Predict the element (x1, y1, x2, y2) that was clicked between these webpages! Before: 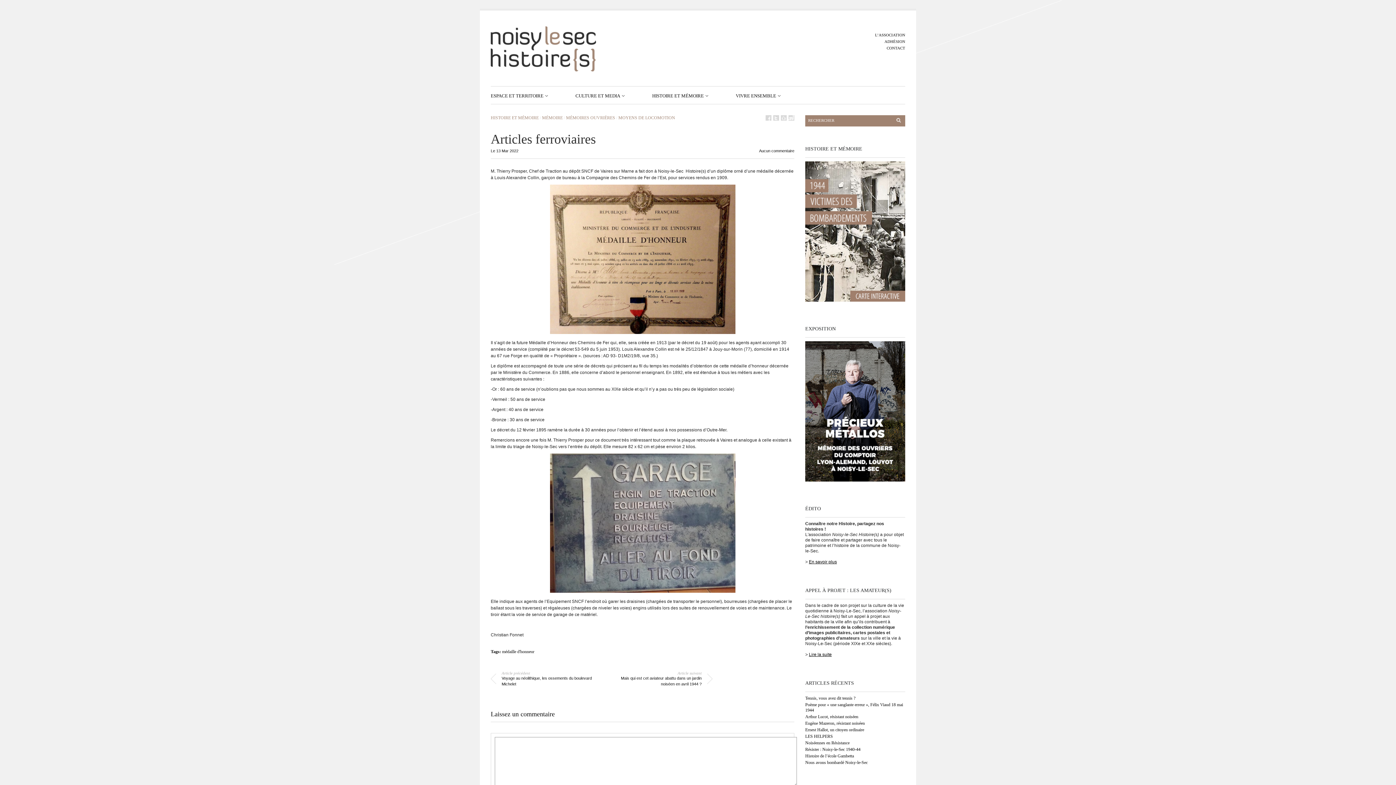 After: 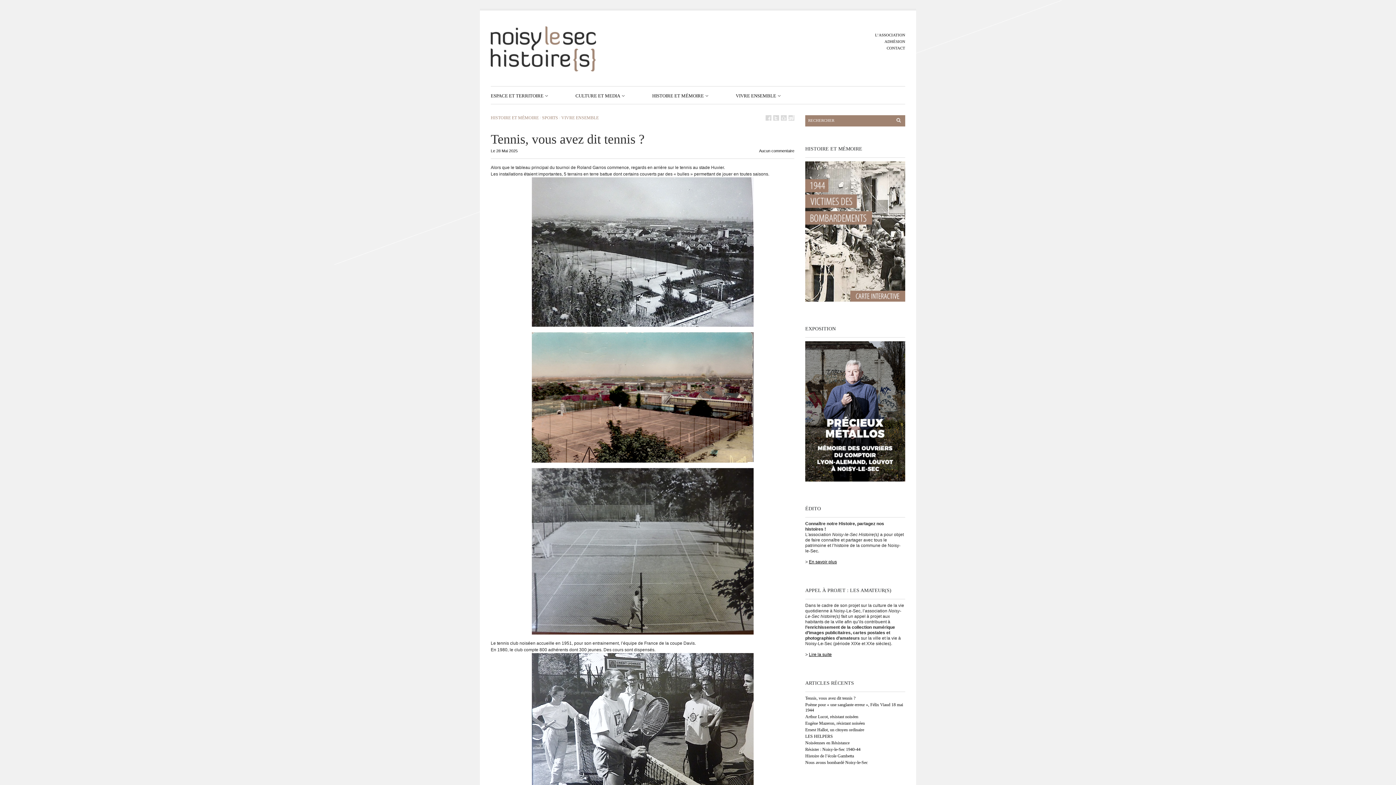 Action: label: Tennis, vous avez dit tennis ? bbox: (805, 696, 855, 701)